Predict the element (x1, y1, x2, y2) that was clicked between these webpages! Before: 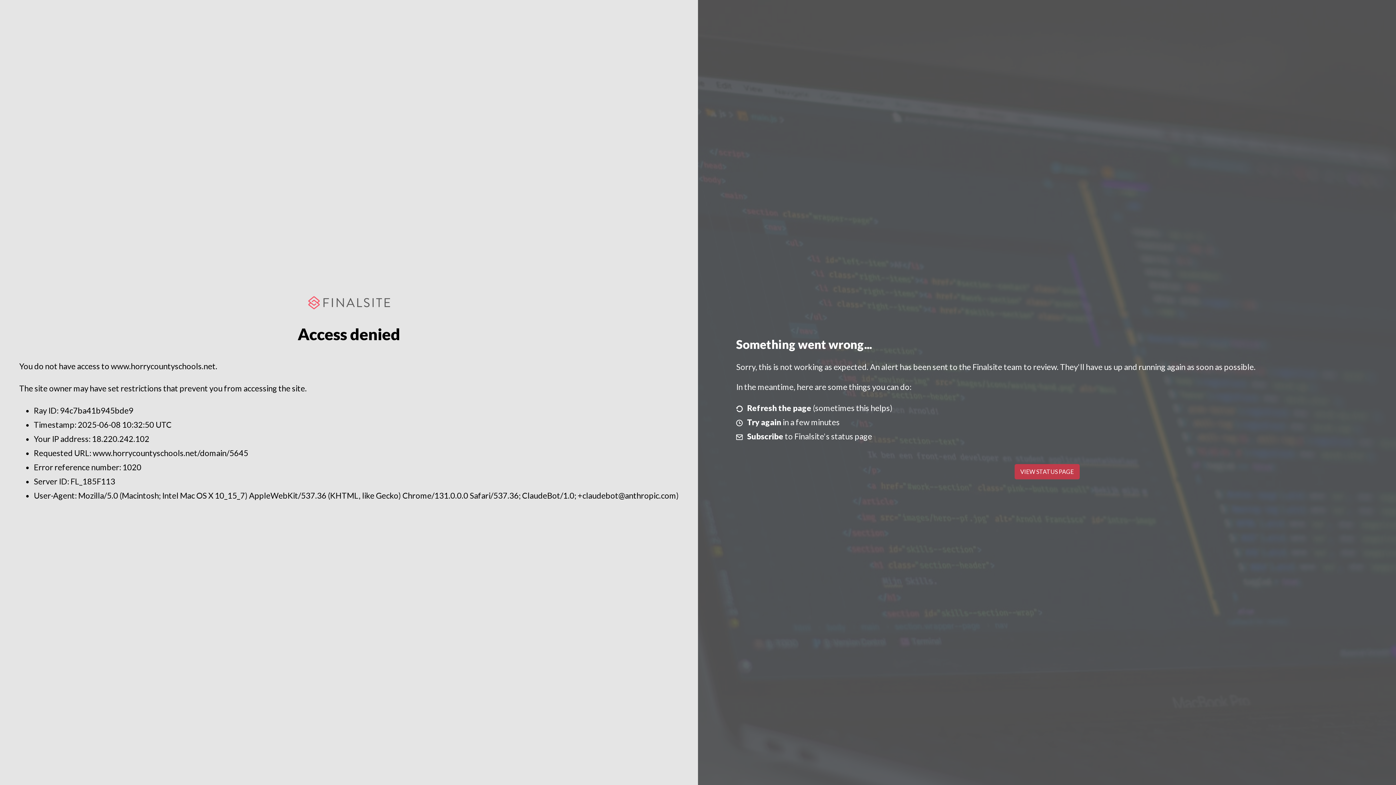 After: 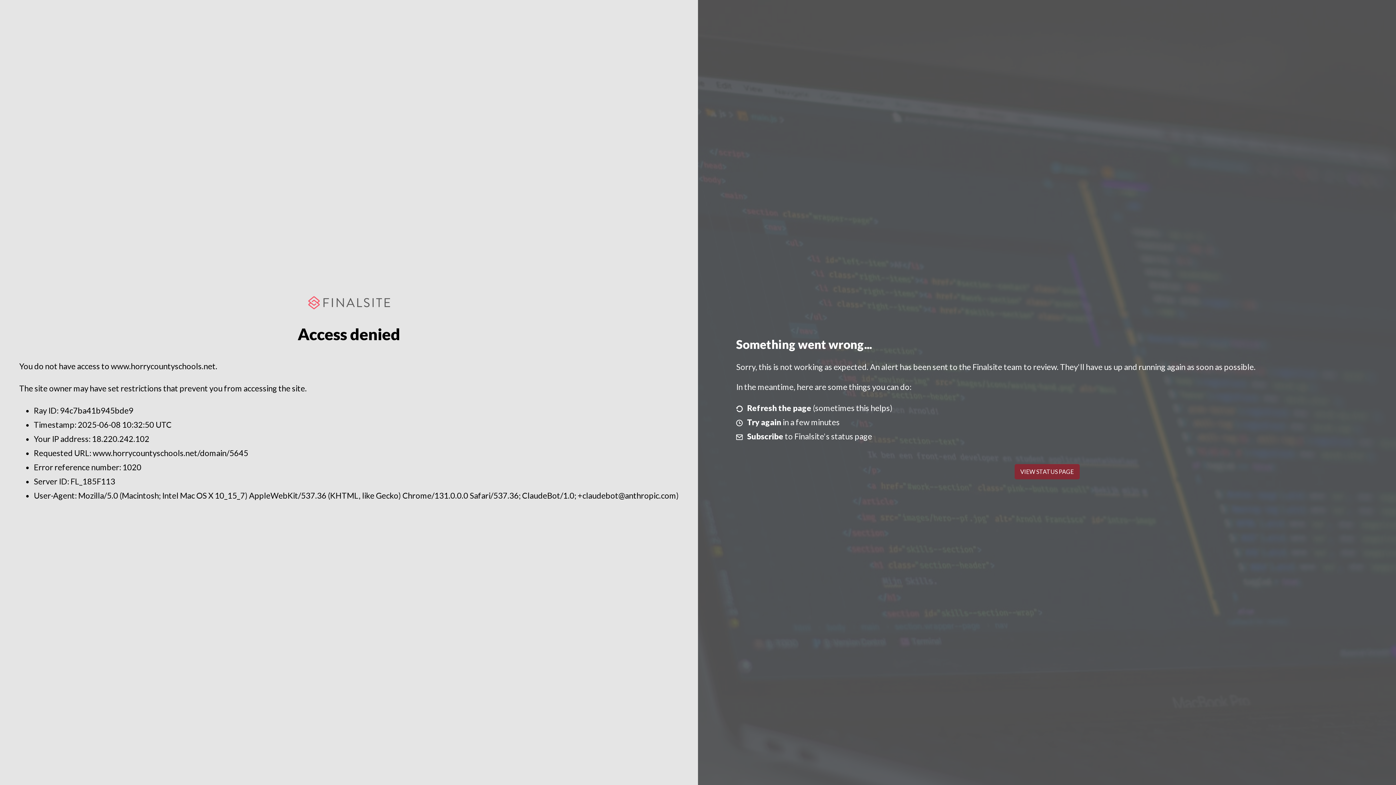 Action: bbox: (1014, 464, 1079, 479) label: VIEW STATUS PAGE